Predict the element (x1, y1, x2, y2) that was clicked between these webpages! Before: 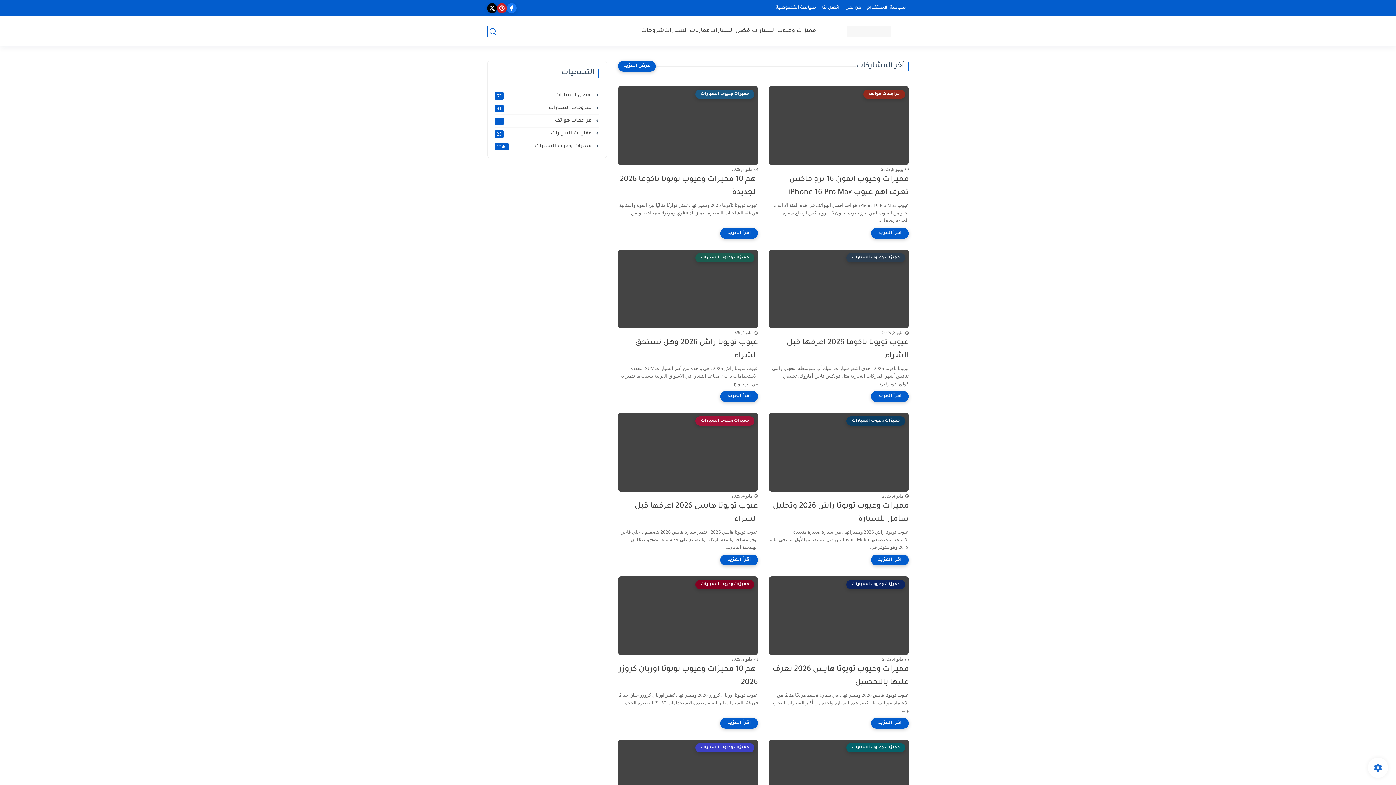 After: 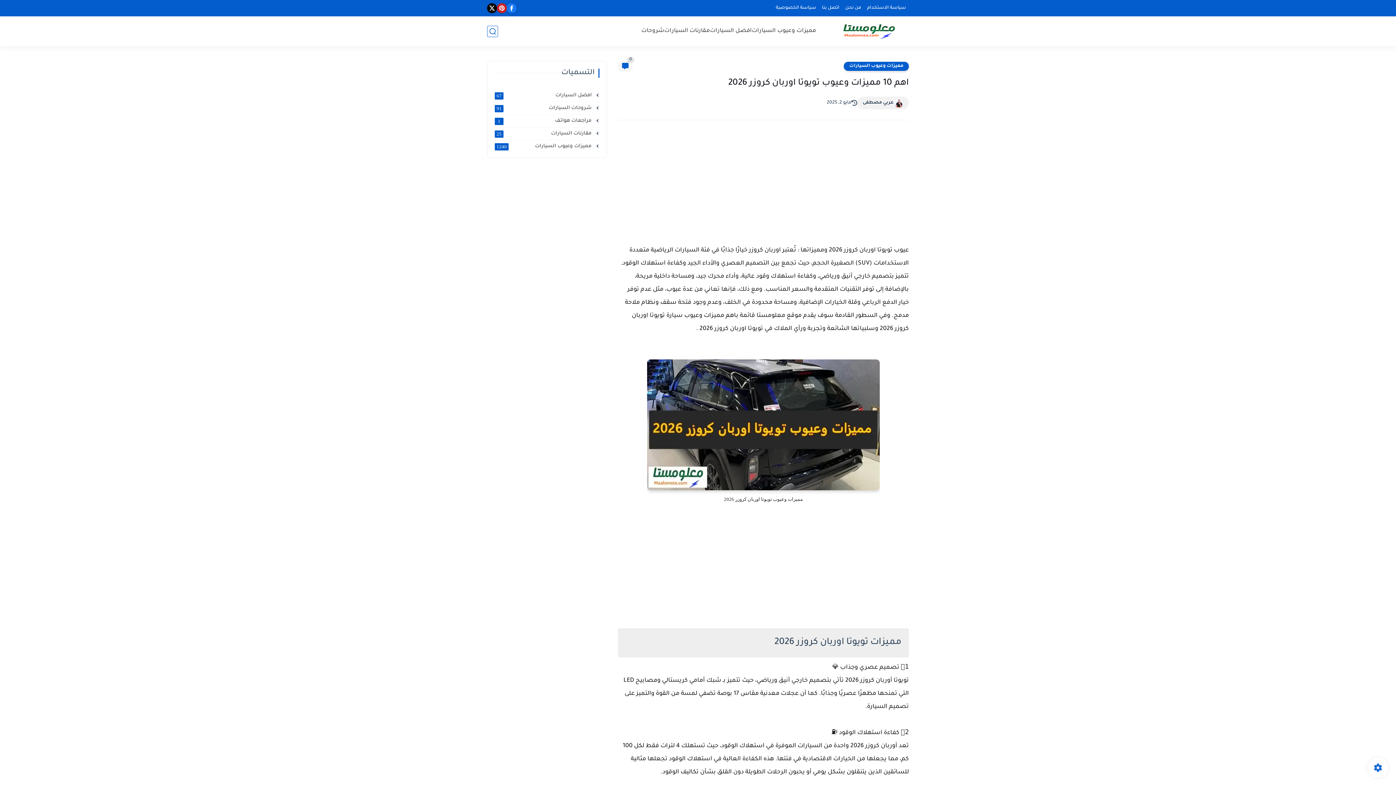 Action: label: اهم 10 مميزات وعيوب تويوتا اوربان كروزر 2026 bbox: (618, 663, 758, 689)